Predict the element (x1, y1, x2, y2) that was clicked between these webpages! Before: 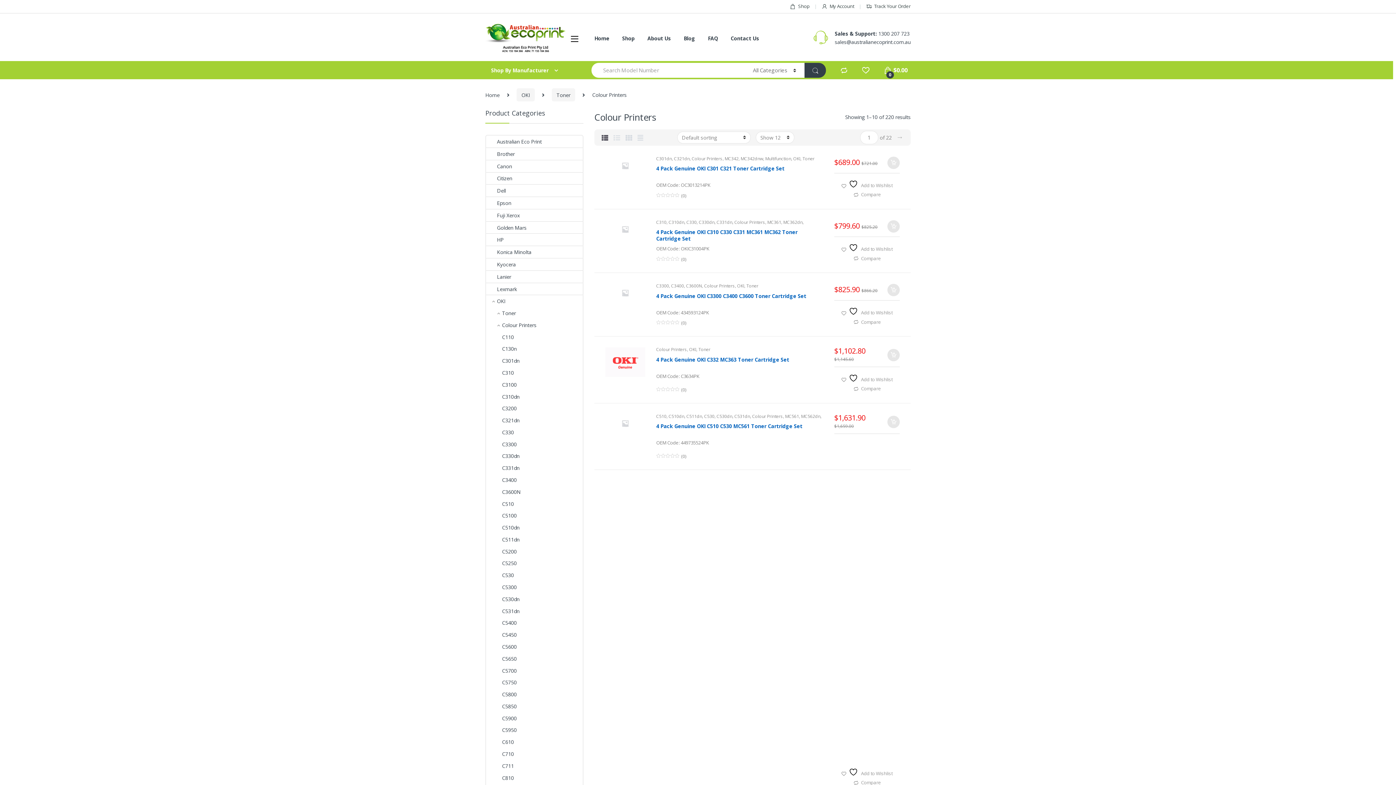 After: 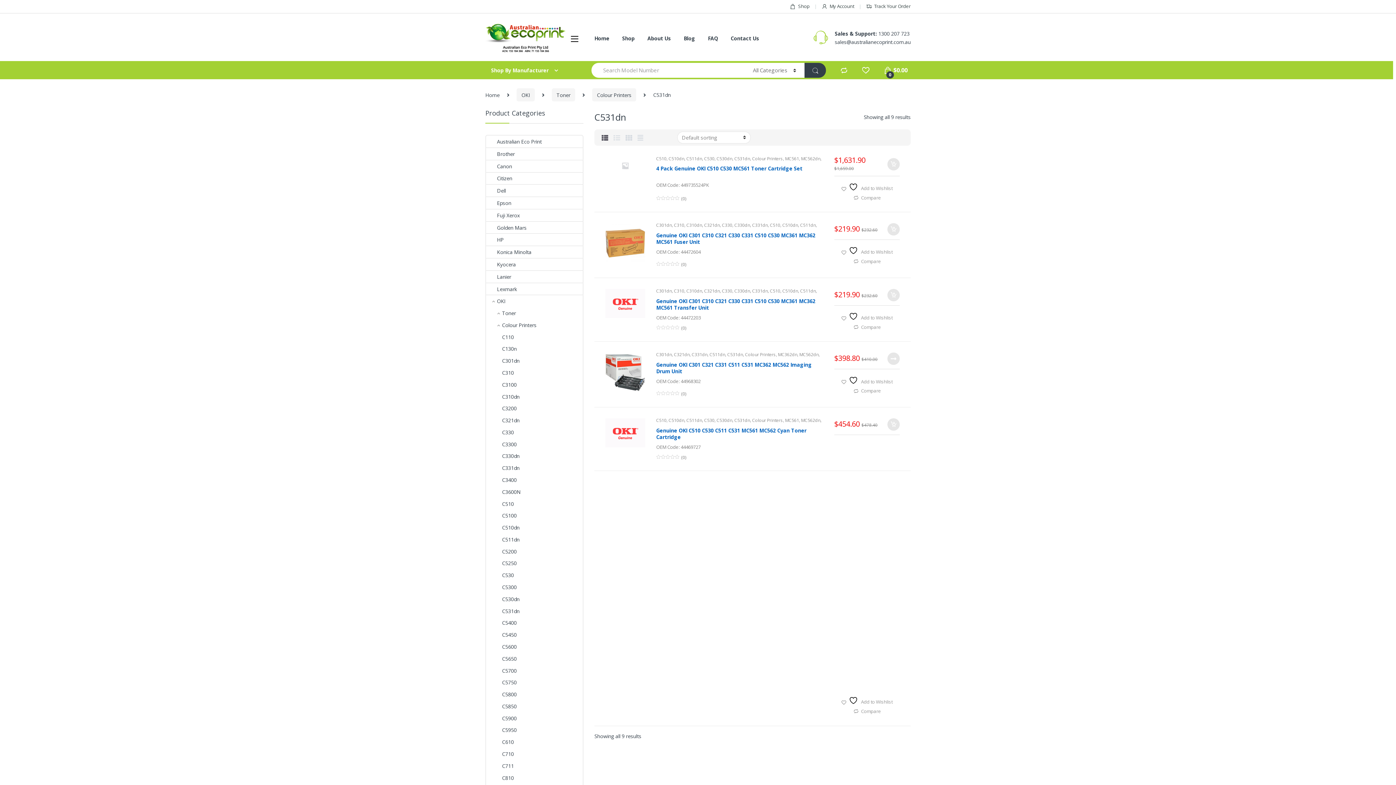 Action: bbox: (486, 605, 519, 617) label: C531dn